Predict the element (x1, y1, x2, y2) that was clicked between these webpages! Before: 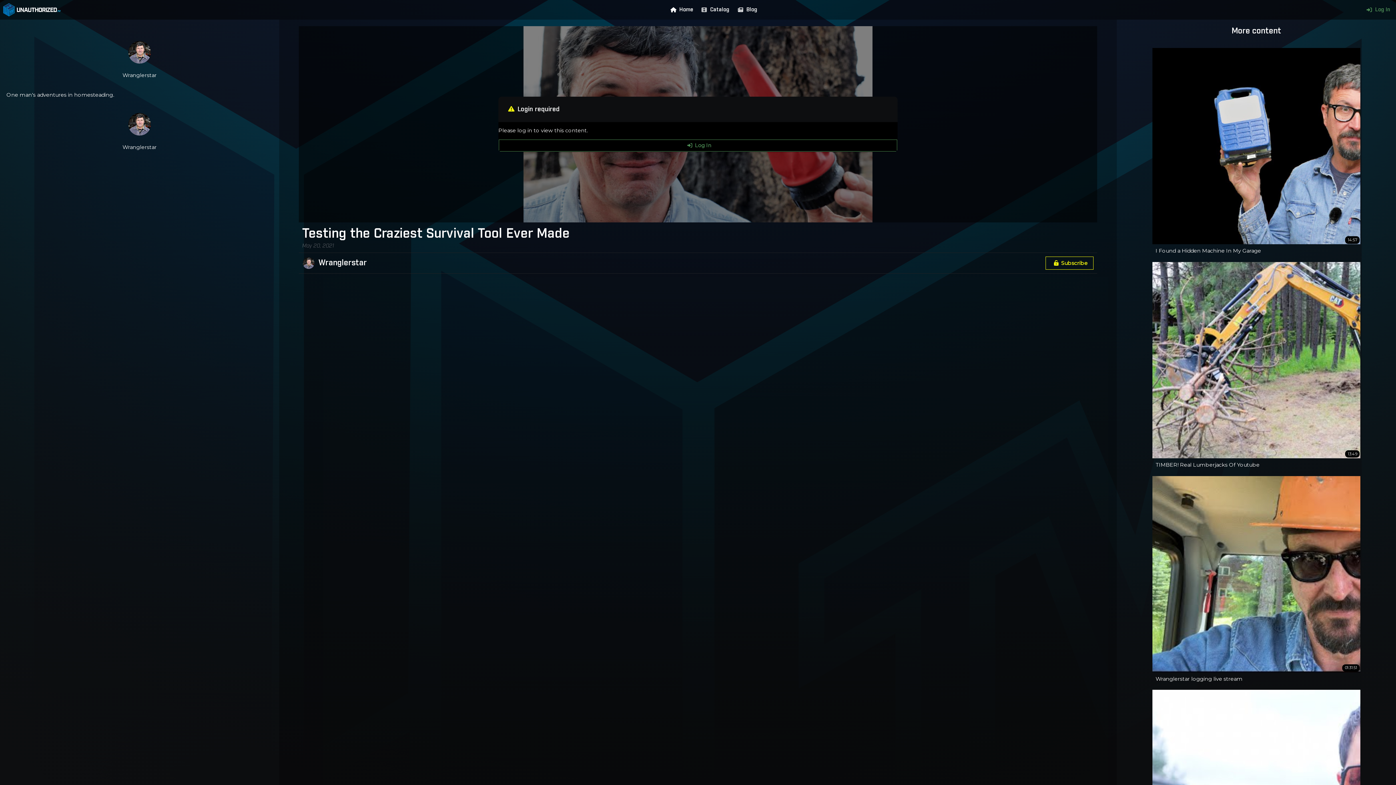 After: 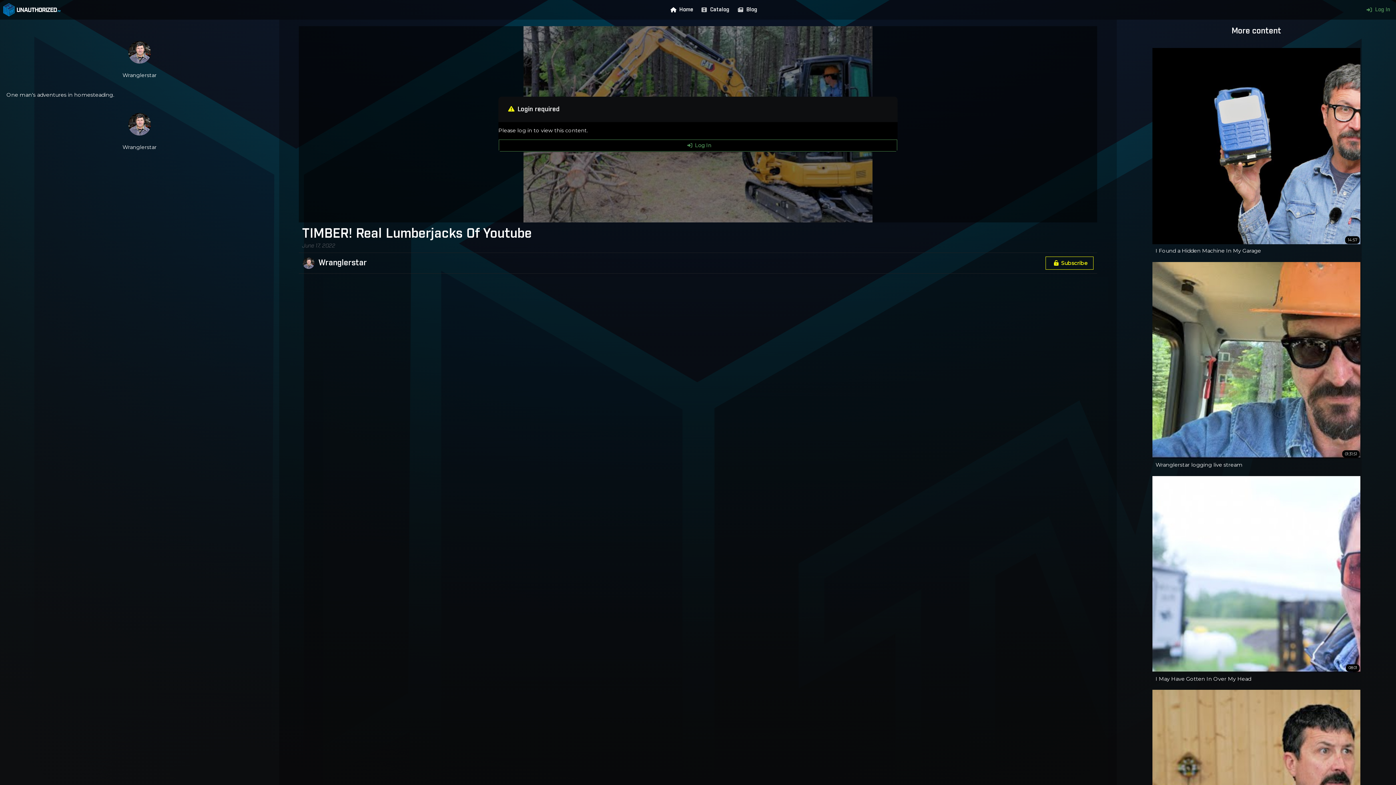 Action: bbox: (1152, 262, 1360, 471) label: 13:49

TIMBER! Real Lumberjacks Of Youtube